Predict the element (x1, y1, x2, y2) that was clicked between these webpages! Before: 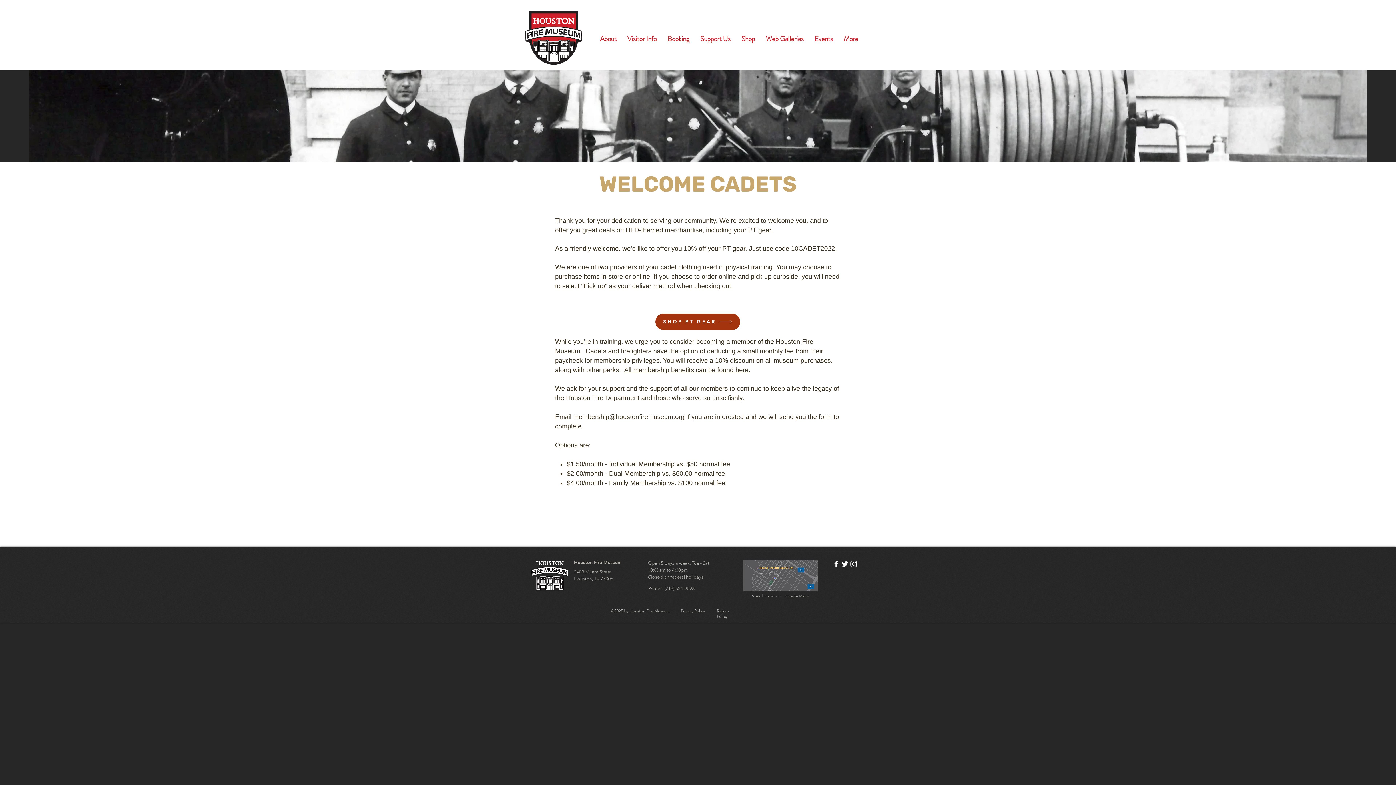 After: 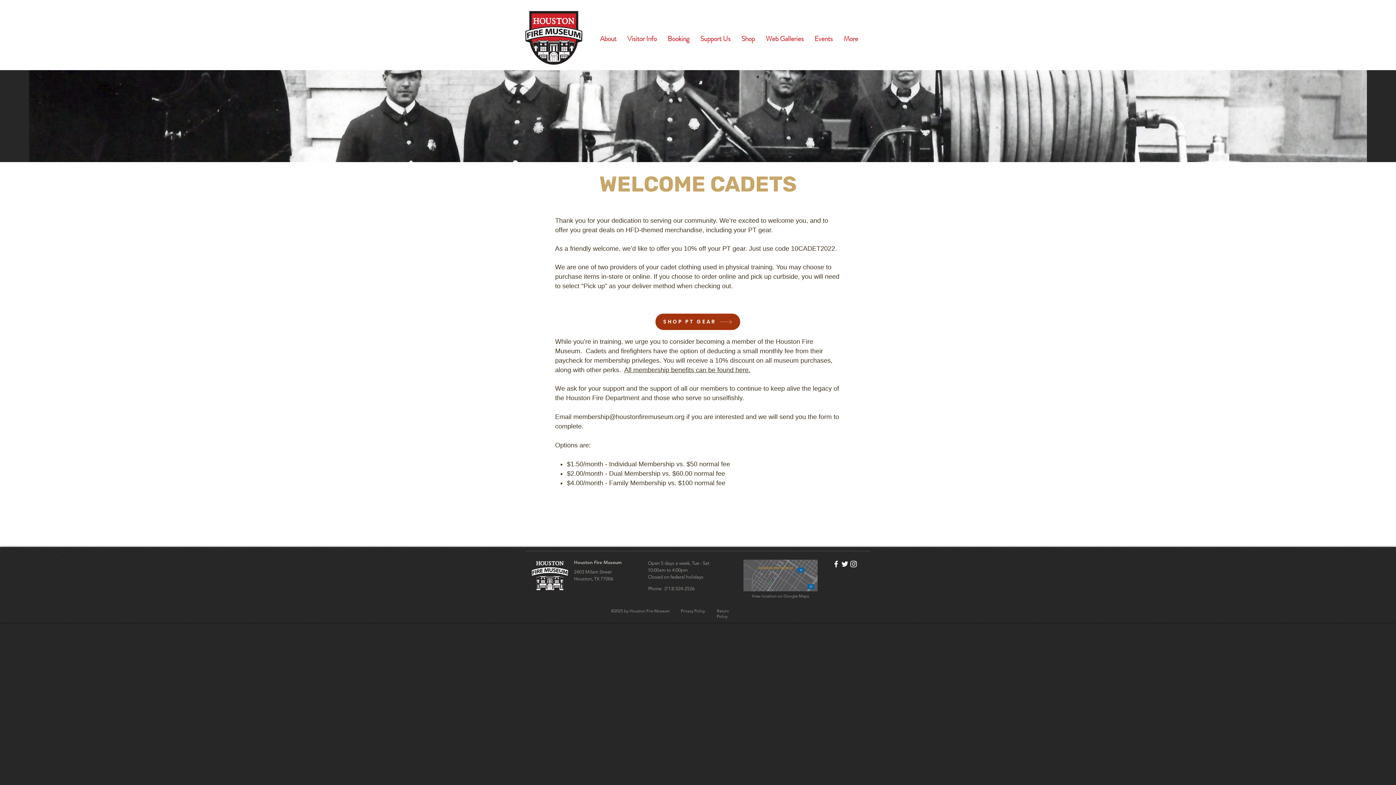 Action: bbox: (840, 560, 849, 568) label: Twitter